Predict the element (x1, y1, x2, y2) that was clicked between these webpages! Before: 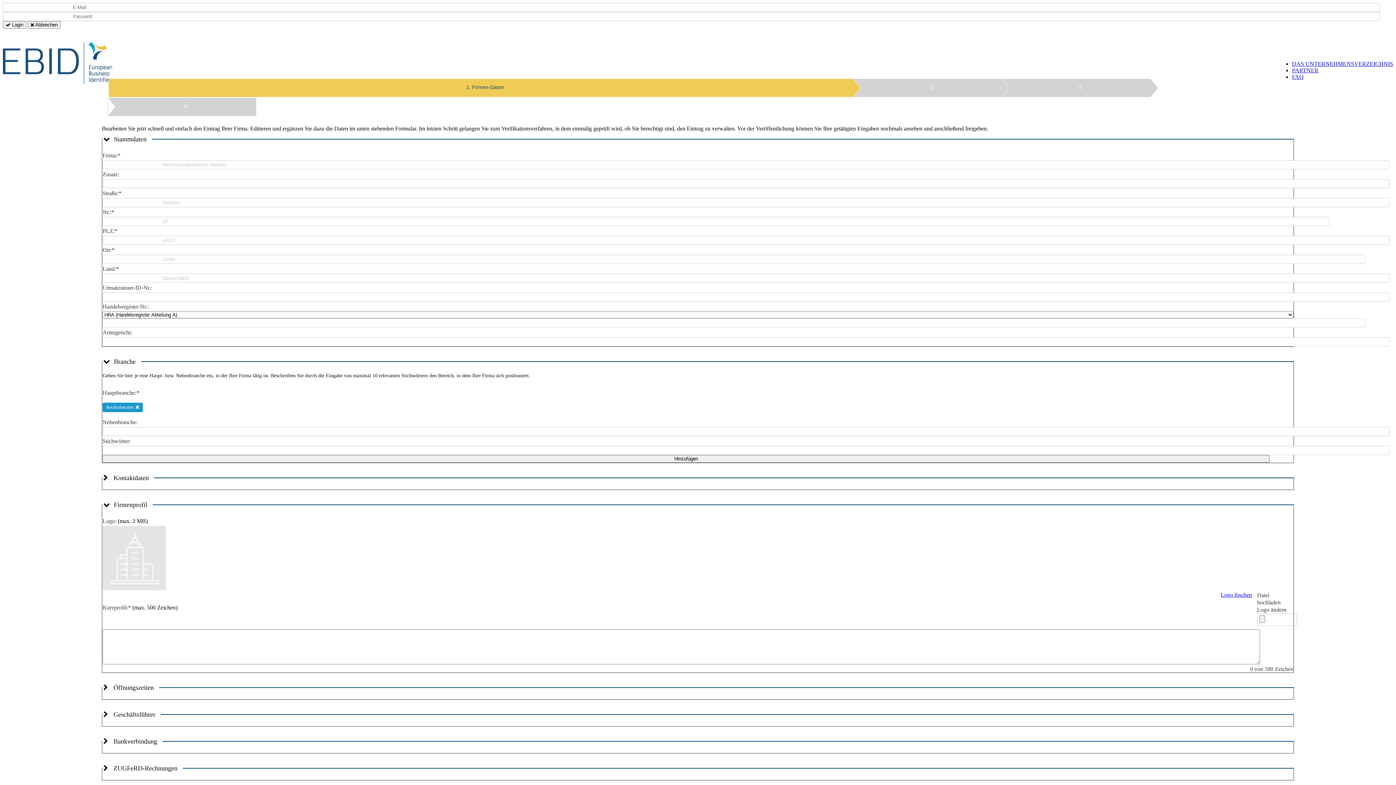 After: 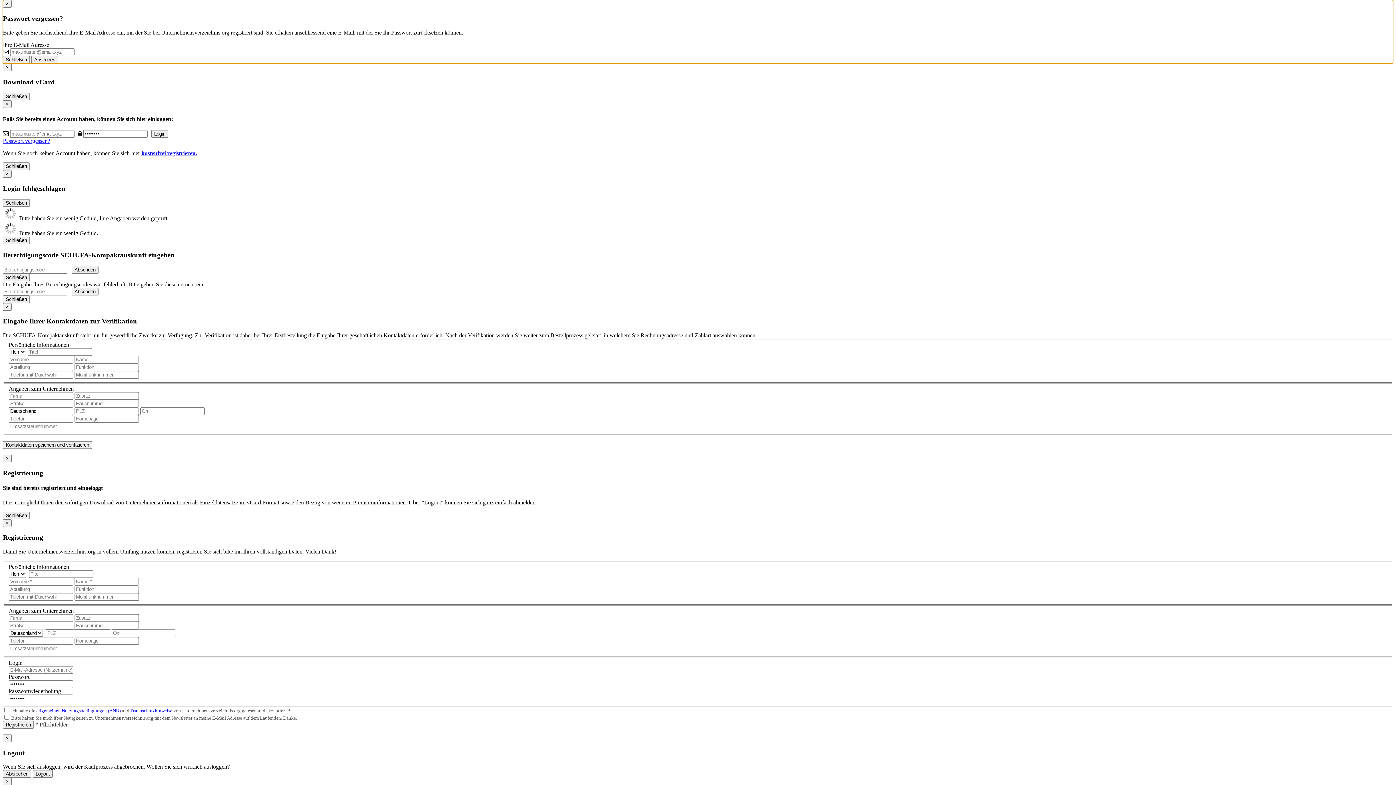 Action: bbox: (2, 28, 50, 34) label: Passwort vergessen?